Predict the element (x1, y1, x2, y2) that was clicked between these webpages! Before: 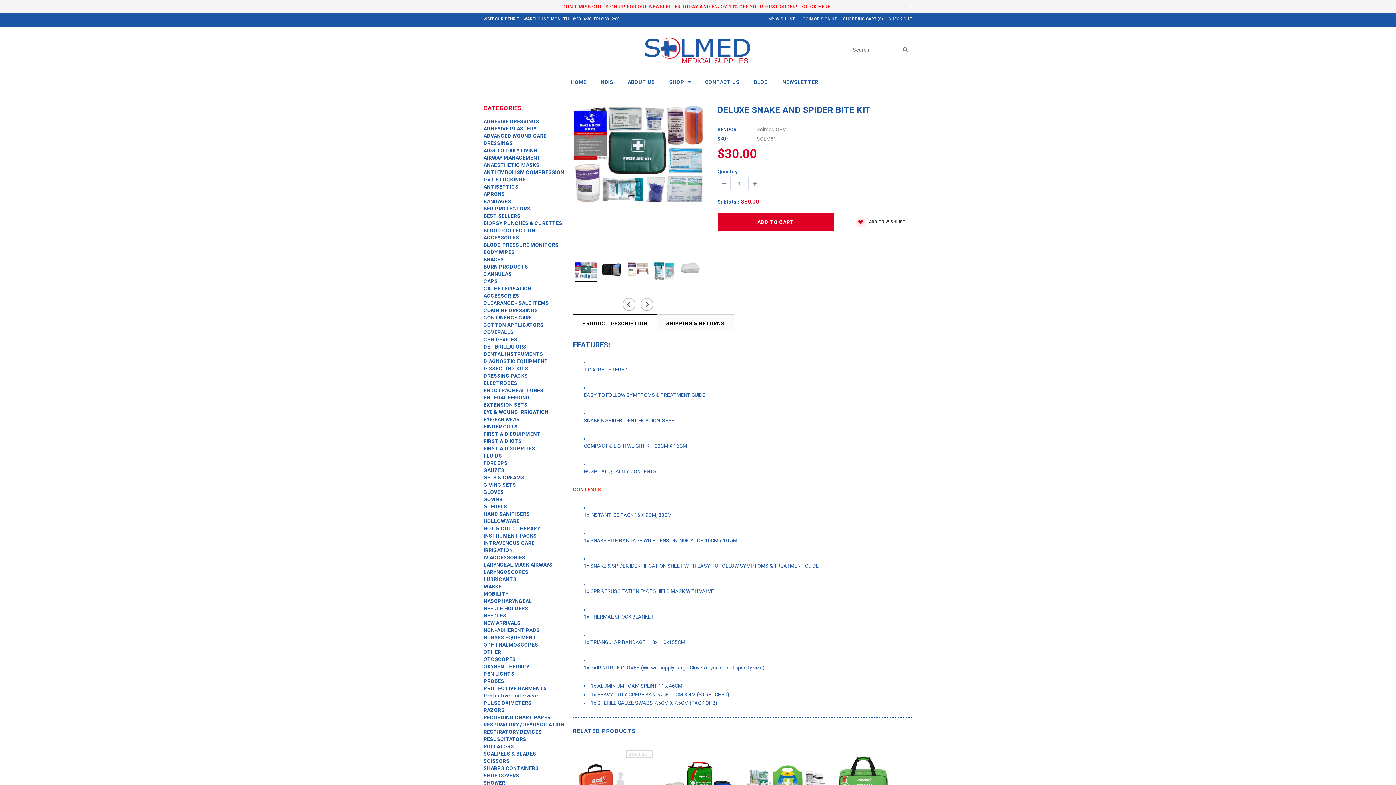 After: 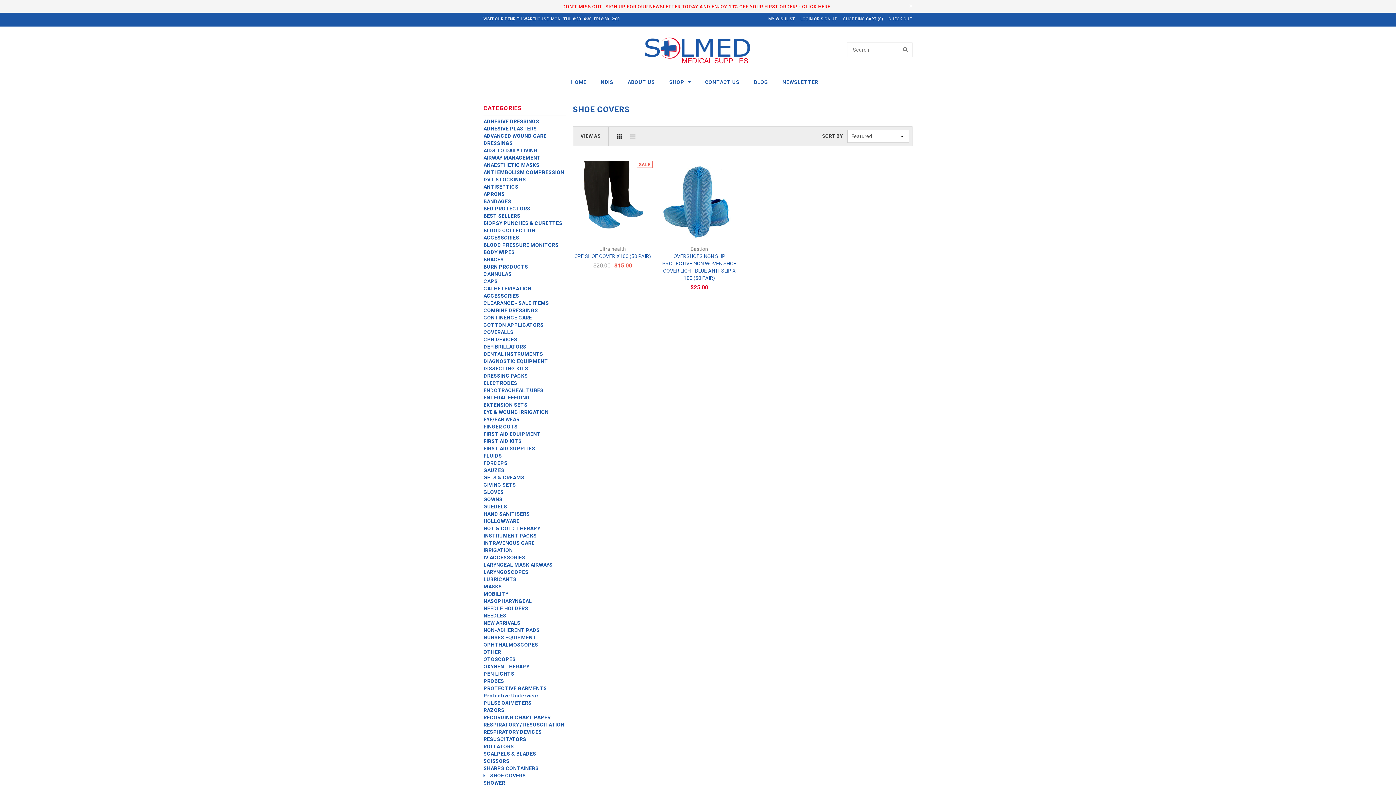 Action: label: SHOE COVERS bbox: (483, 773, 519, 779)